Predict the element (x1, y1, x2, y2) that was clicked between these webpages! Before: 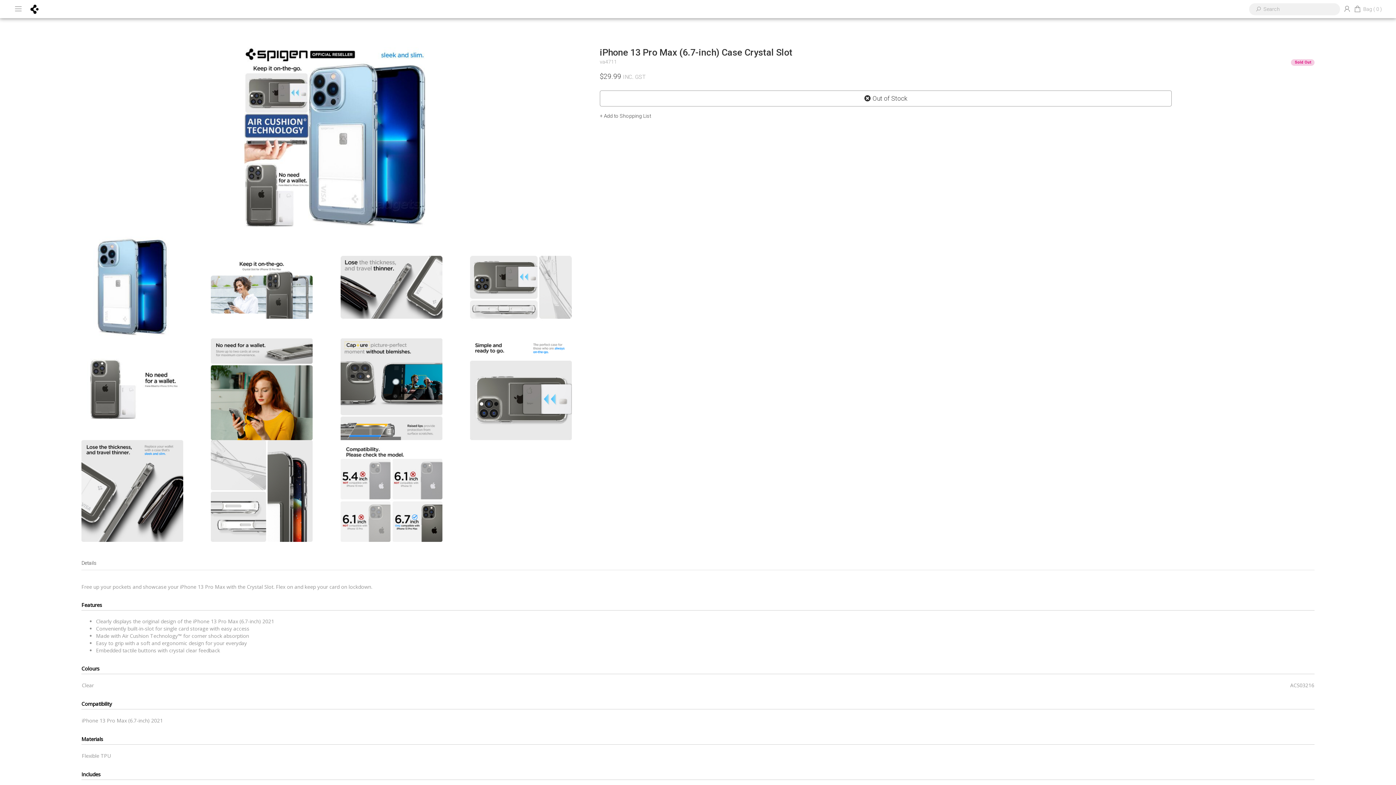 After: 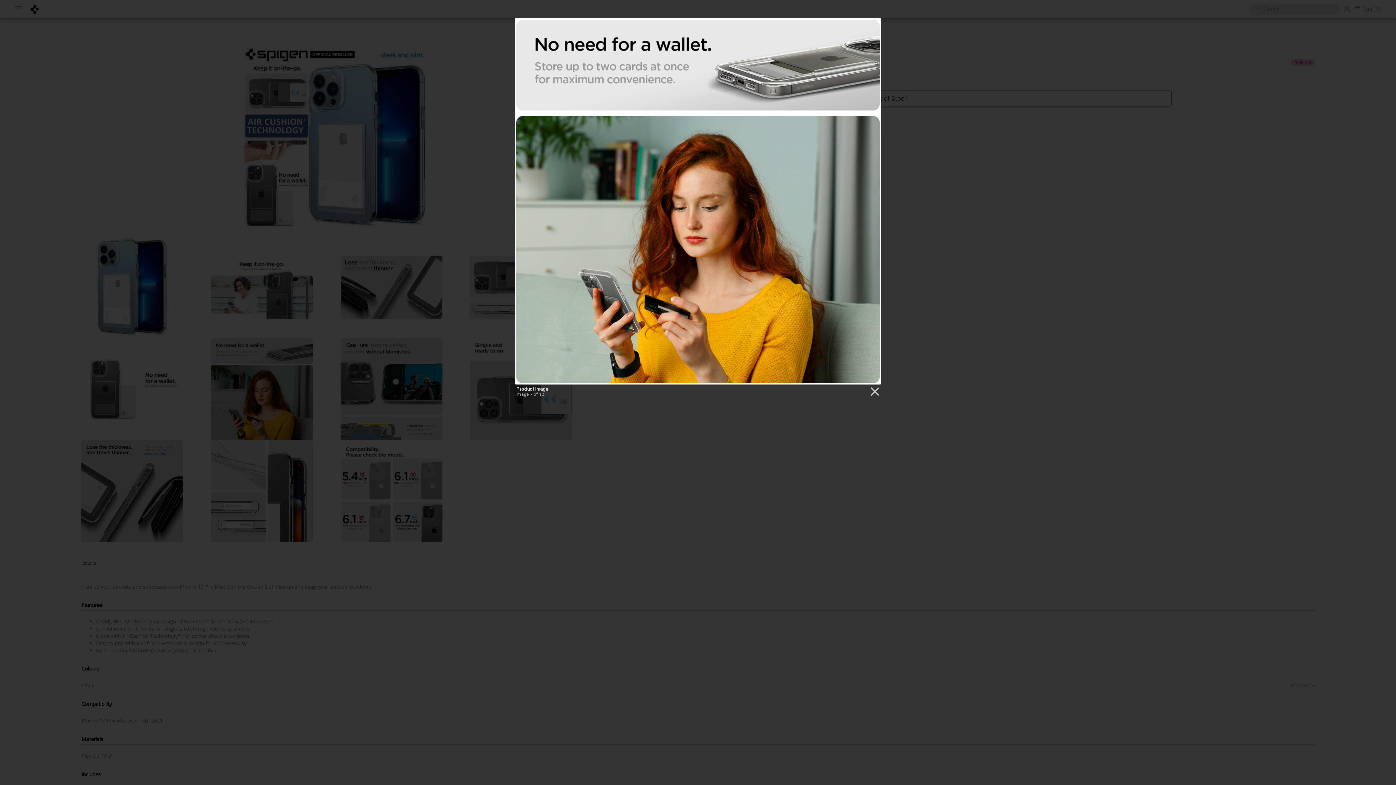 Action: bbox: (211, 386, 312, 391)